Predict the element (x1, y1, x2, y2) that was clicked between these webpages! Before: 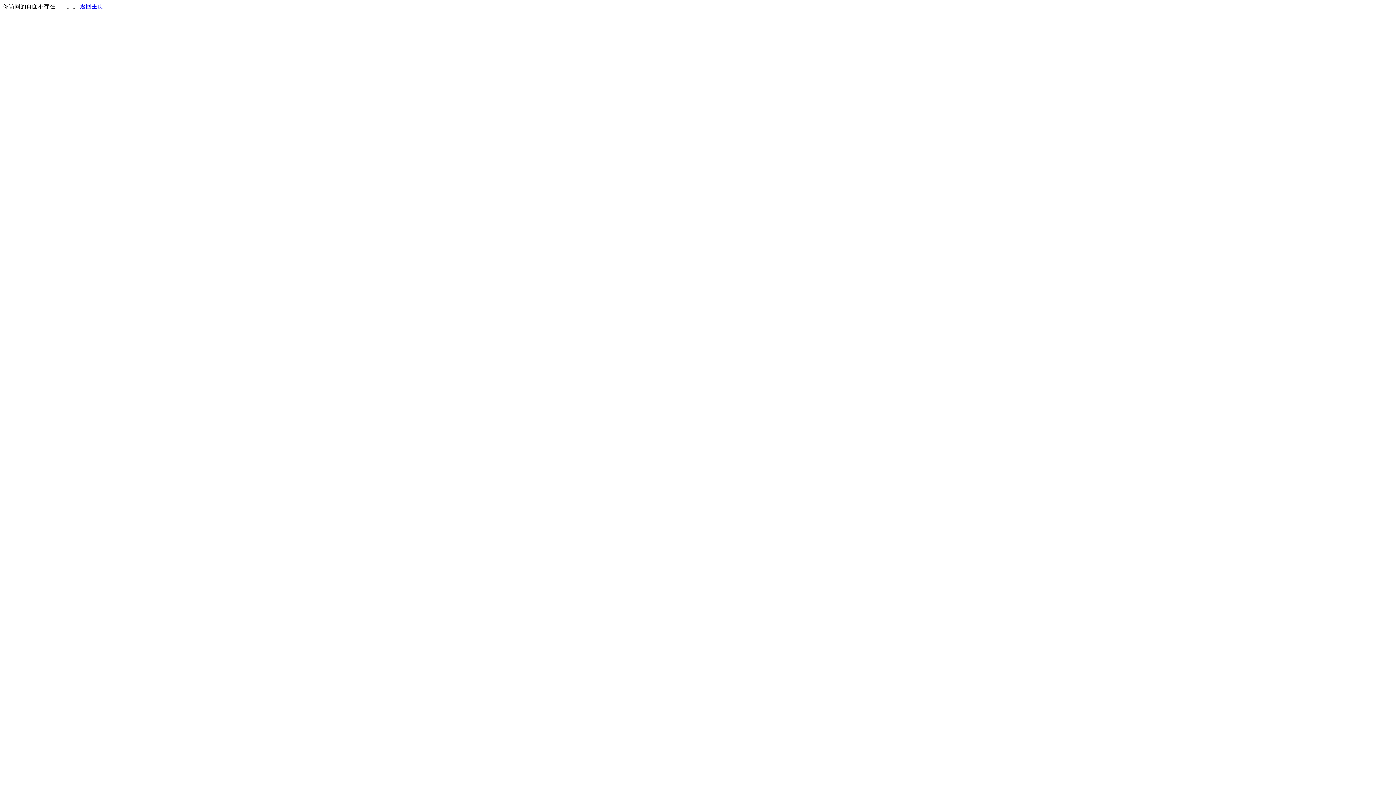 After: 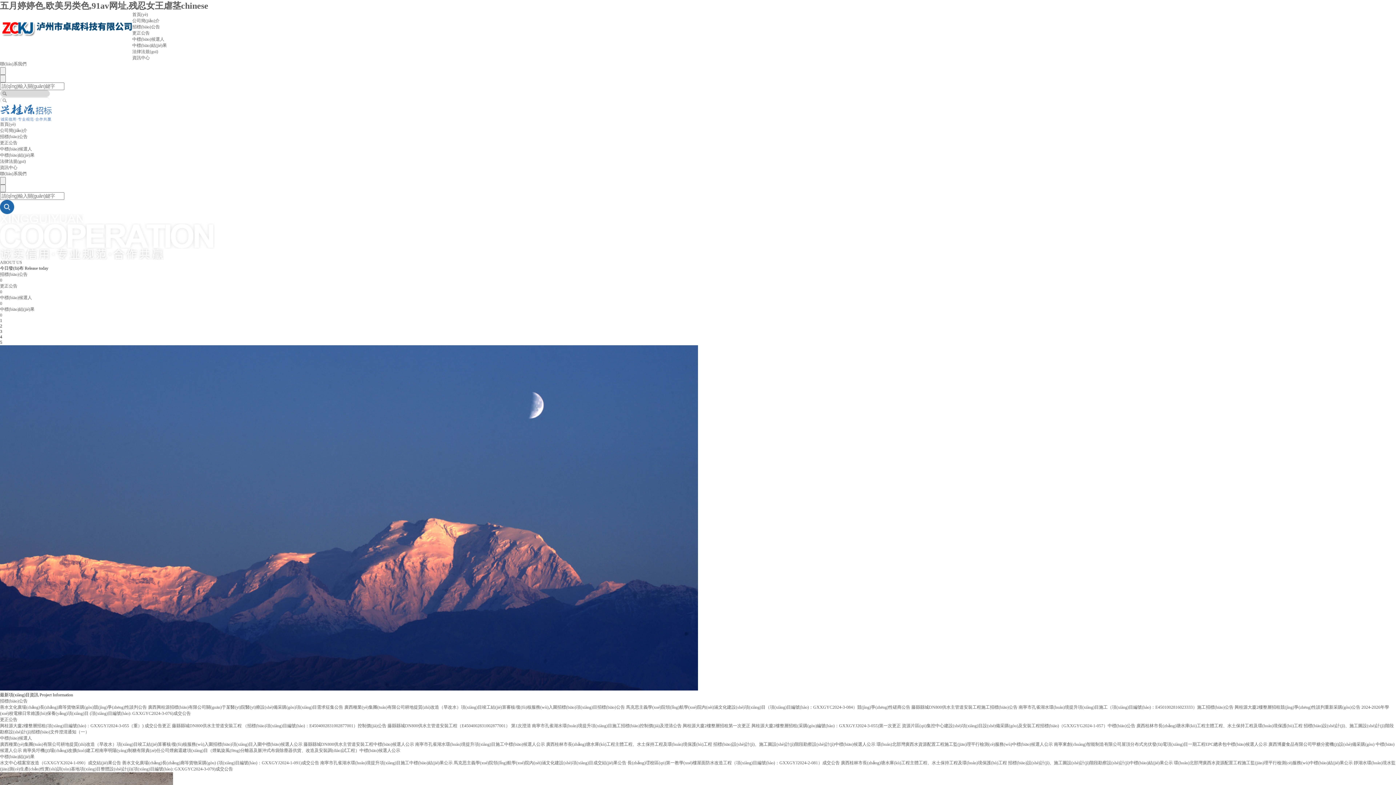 Action: bbox: (80, 3, 103, 9) label: 返回主页